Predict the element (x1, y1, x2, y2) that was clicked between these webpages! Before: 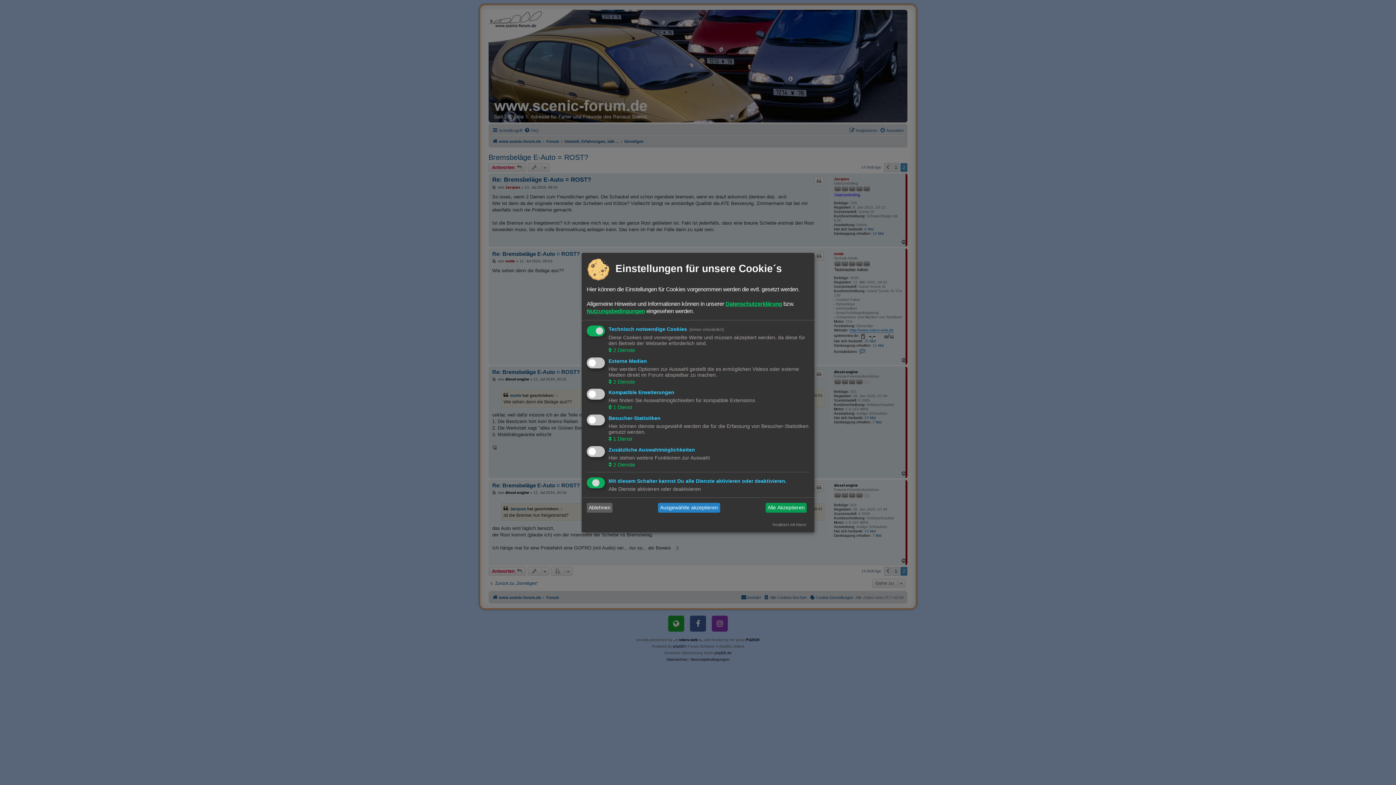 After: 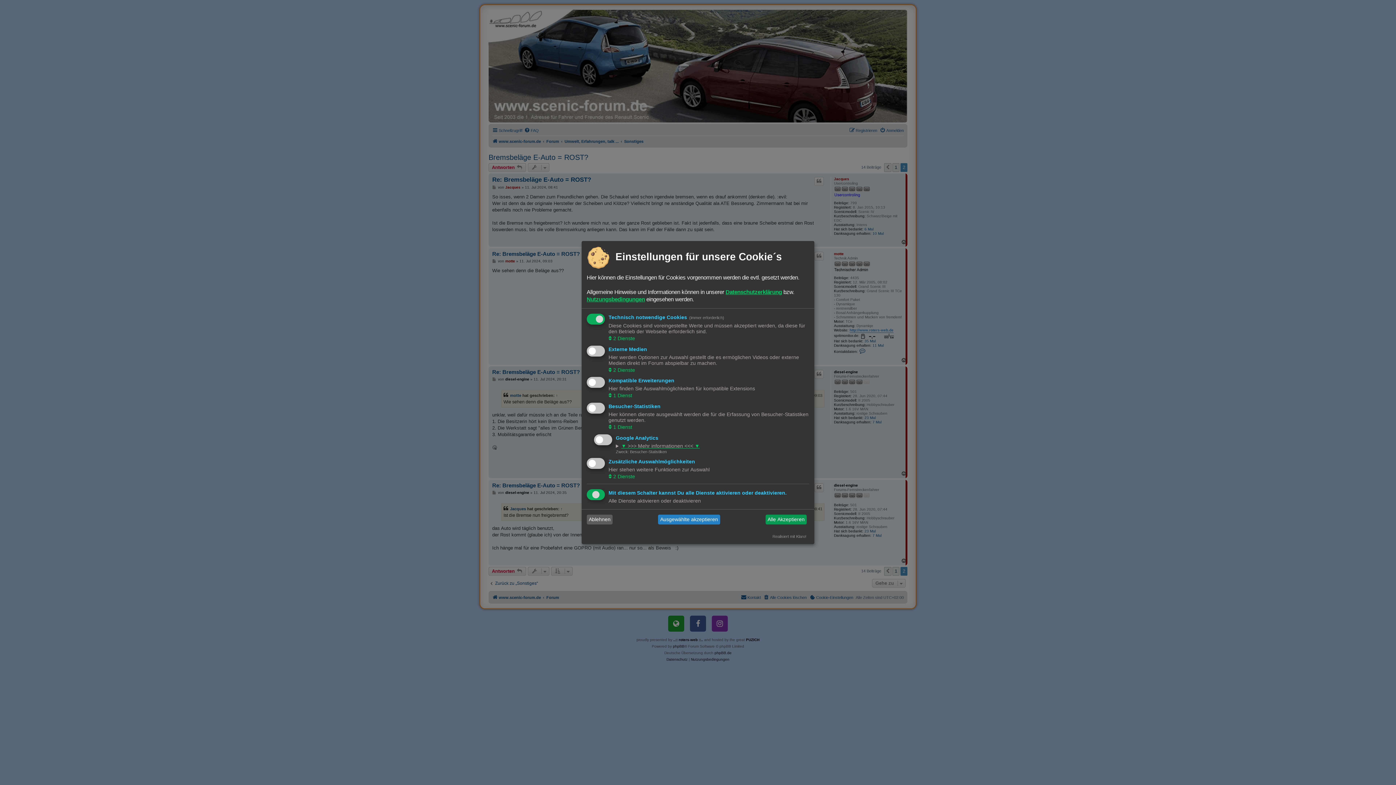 Action: bbox: (608, 435, 632, 442) label:  1 Dienst